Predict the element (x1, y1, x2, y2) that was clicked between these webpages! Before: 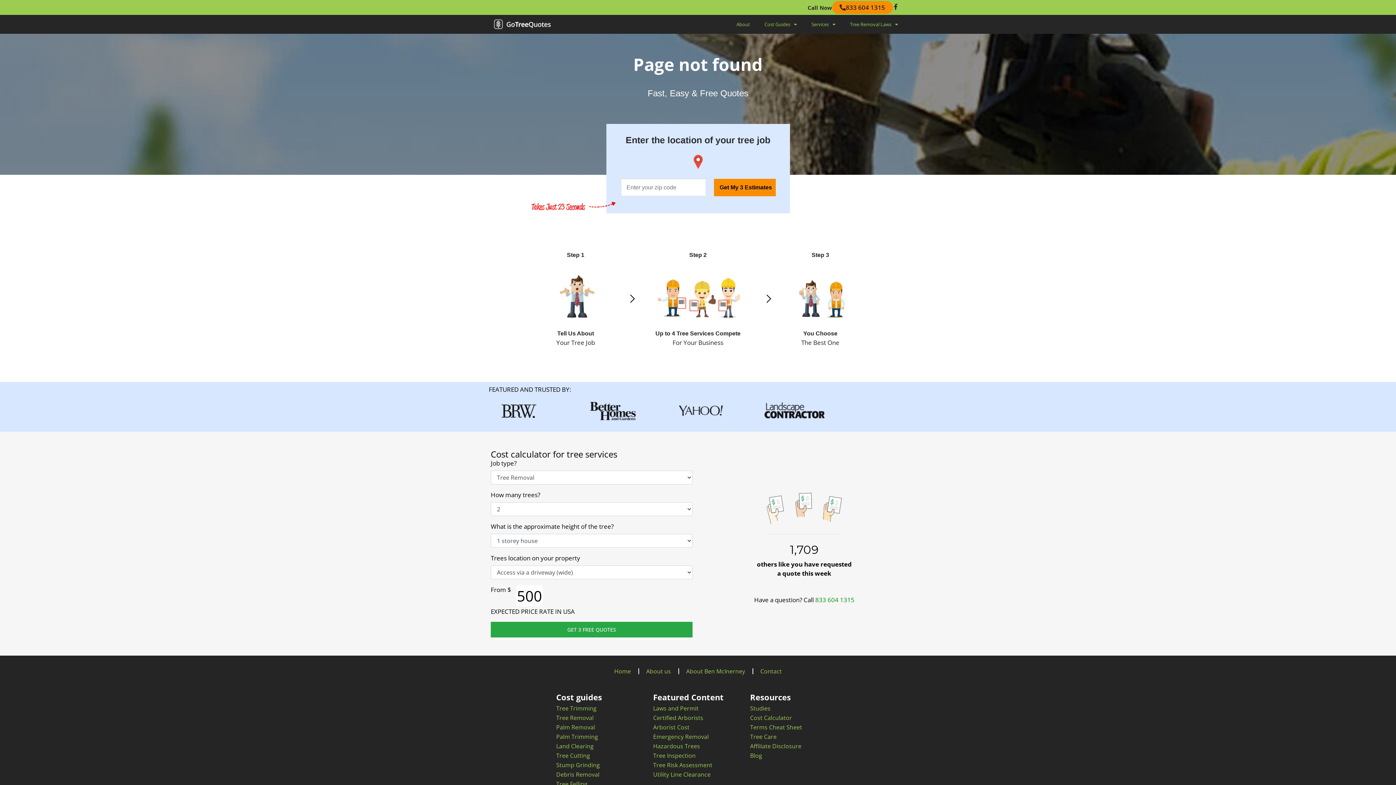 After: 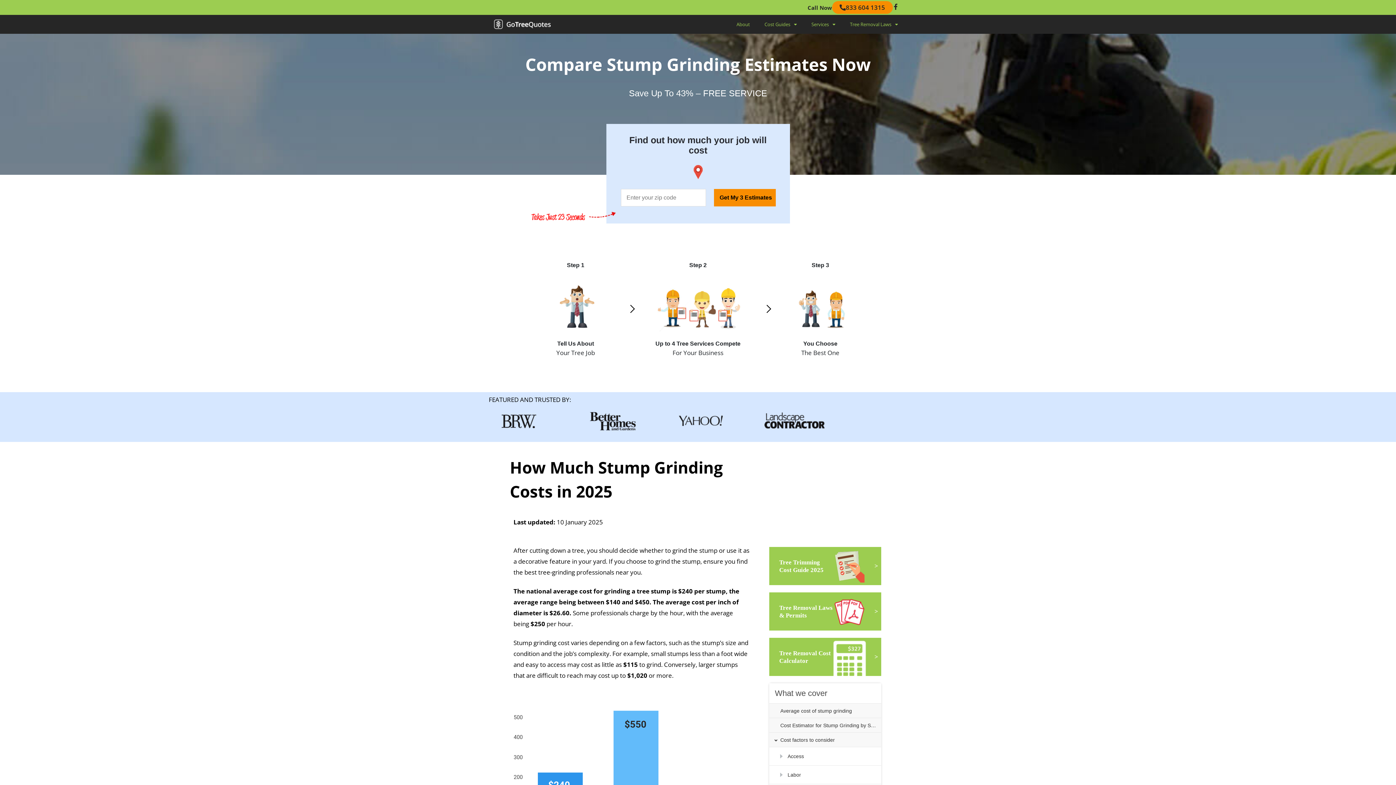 Action: label: Stump Grinding bbox: (556, 760, 646, 770)